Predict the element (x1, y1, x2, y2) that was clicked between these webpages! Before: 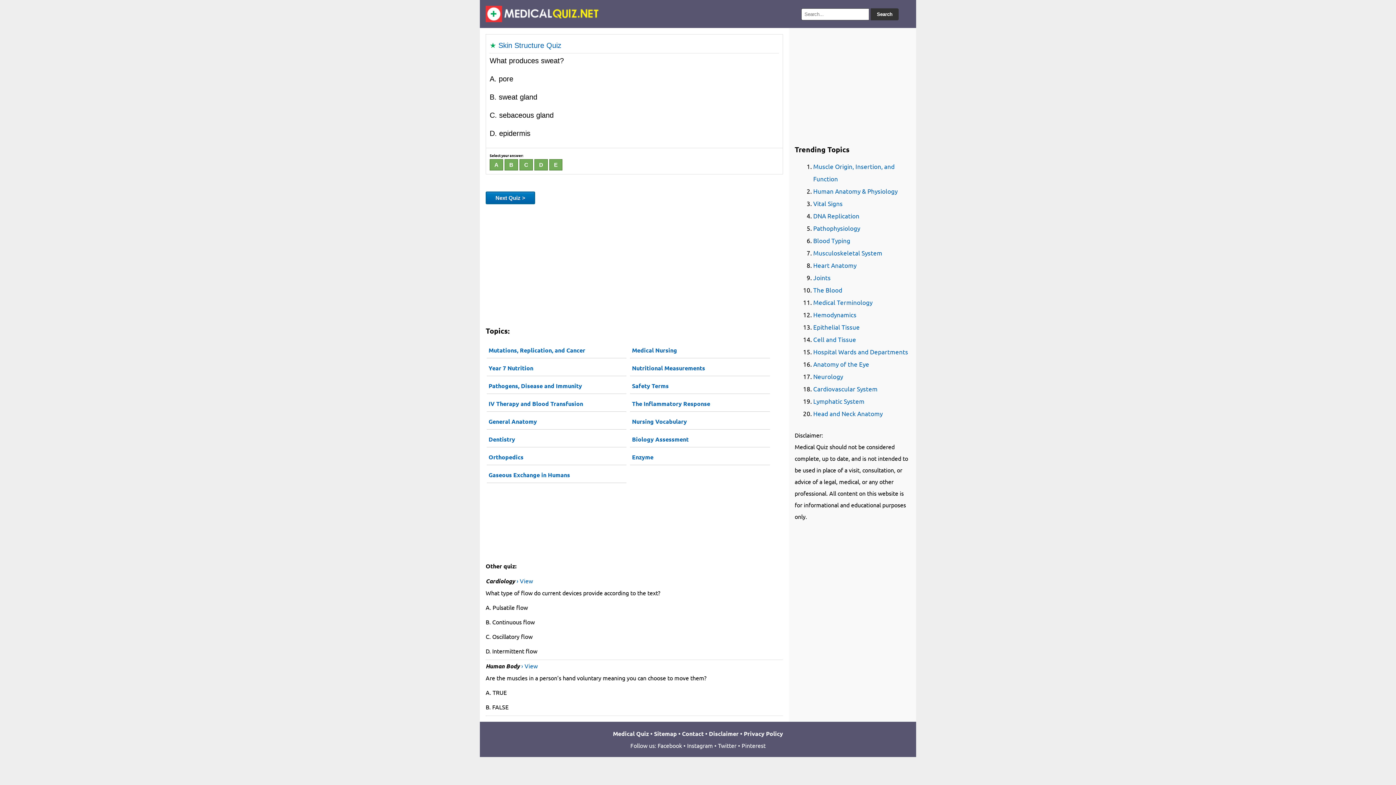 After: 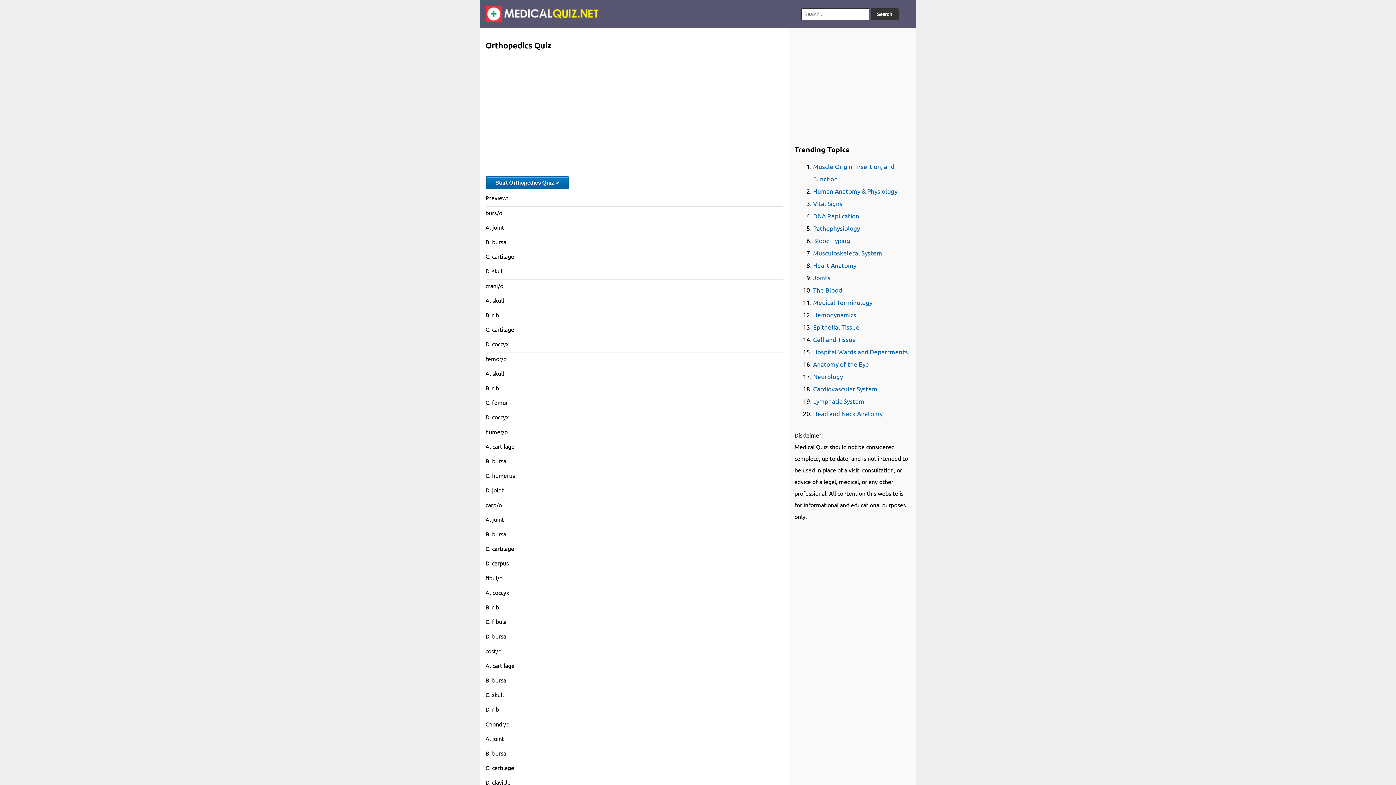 Action: label: Orthopedics bbox: (486, 449, 626, 465)